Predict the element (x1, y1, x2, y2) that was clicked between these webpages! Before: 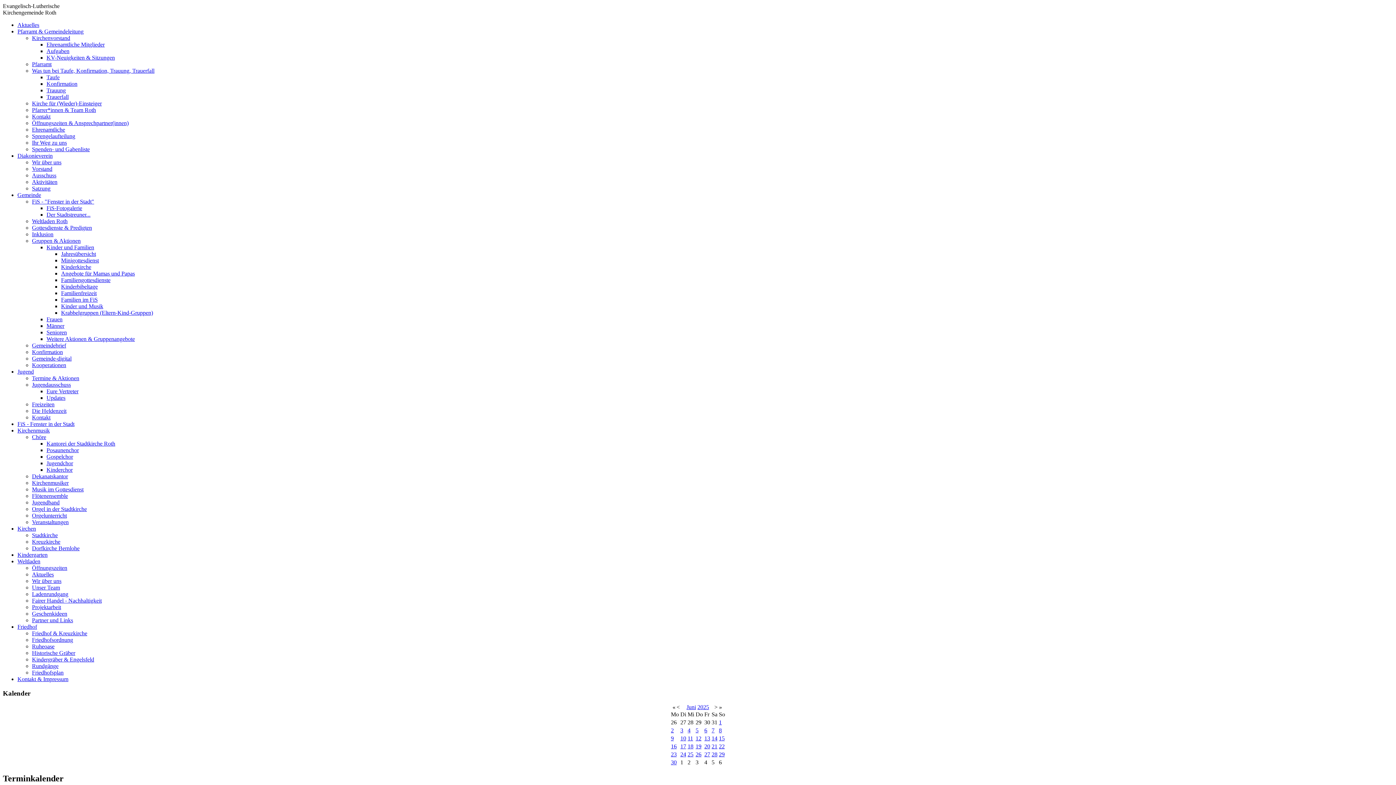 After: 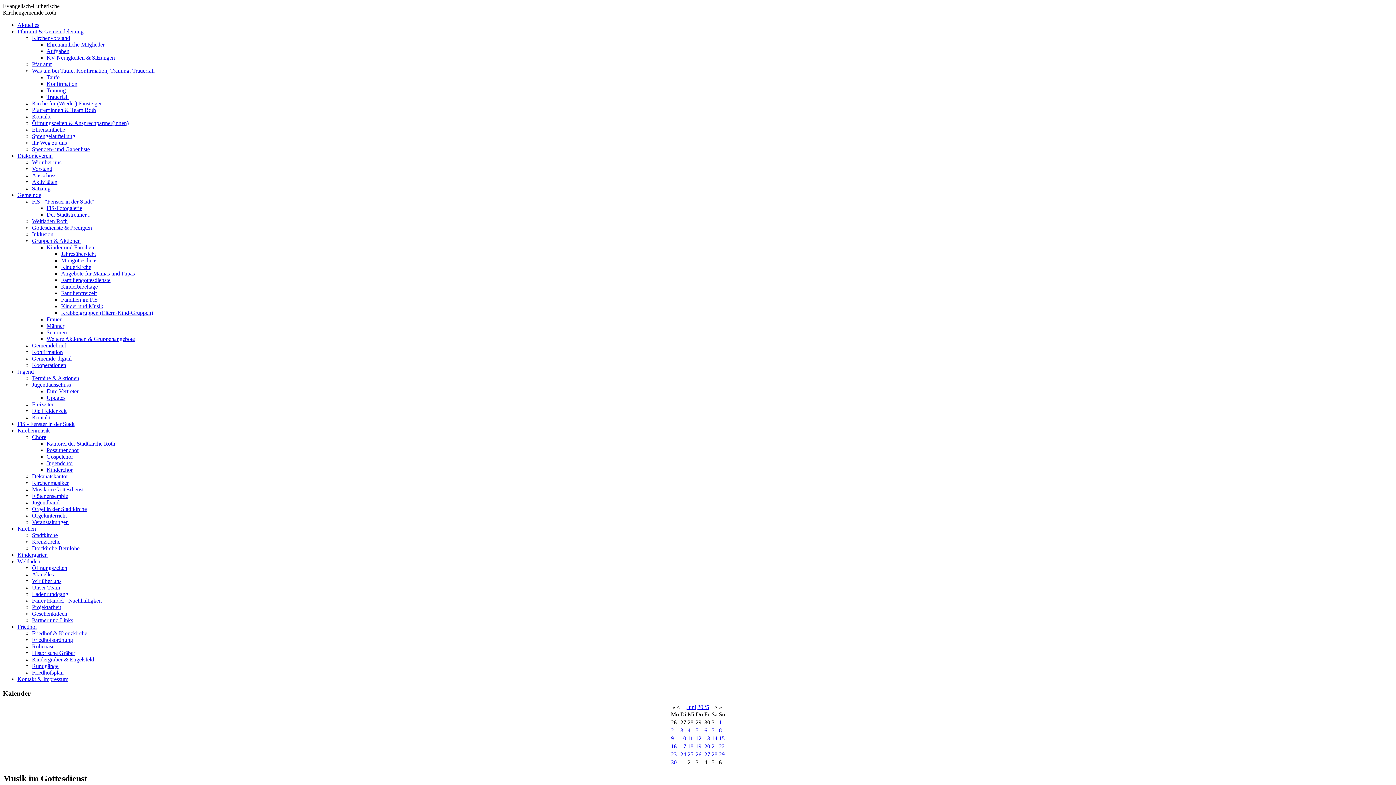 Action: label: Musik im Gottesdienst bbox: (32, 486, 83, 492)